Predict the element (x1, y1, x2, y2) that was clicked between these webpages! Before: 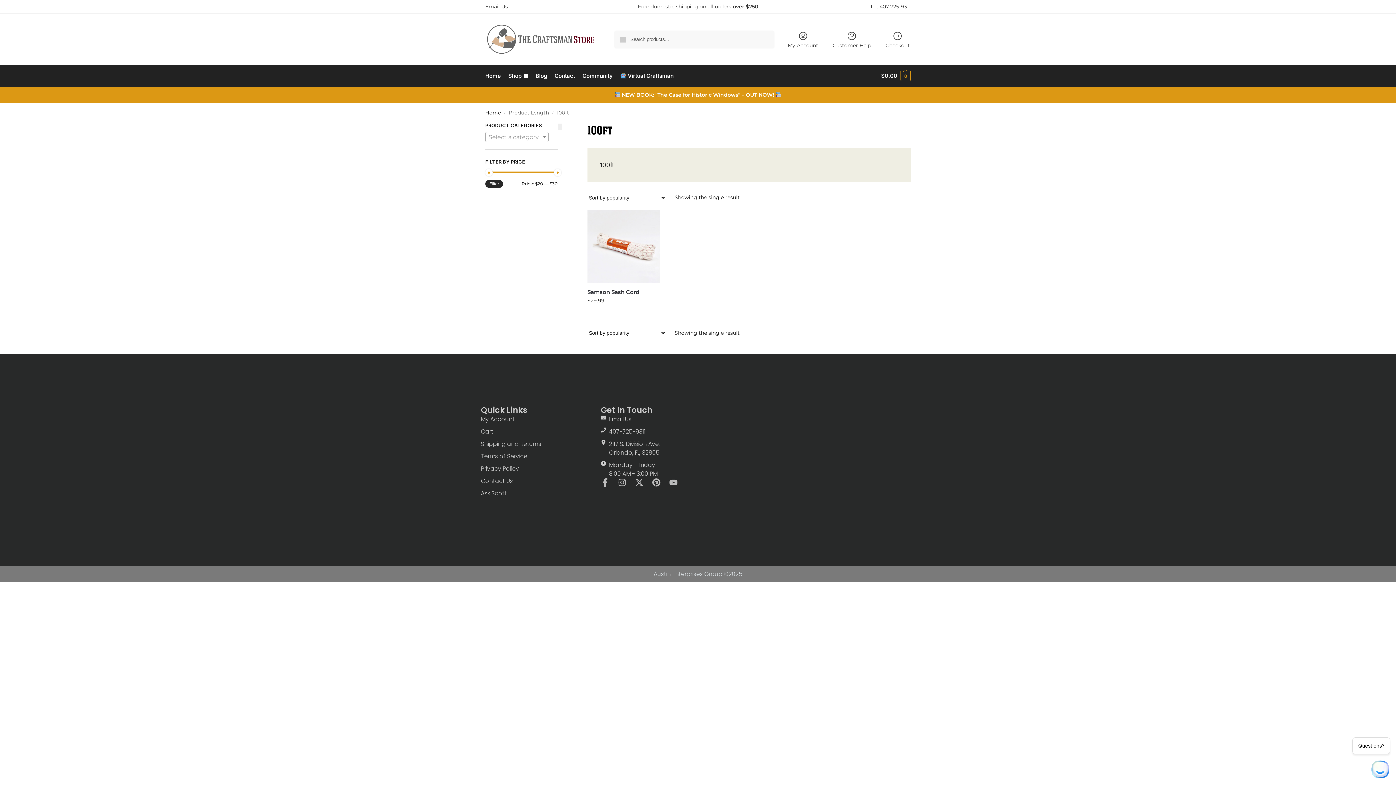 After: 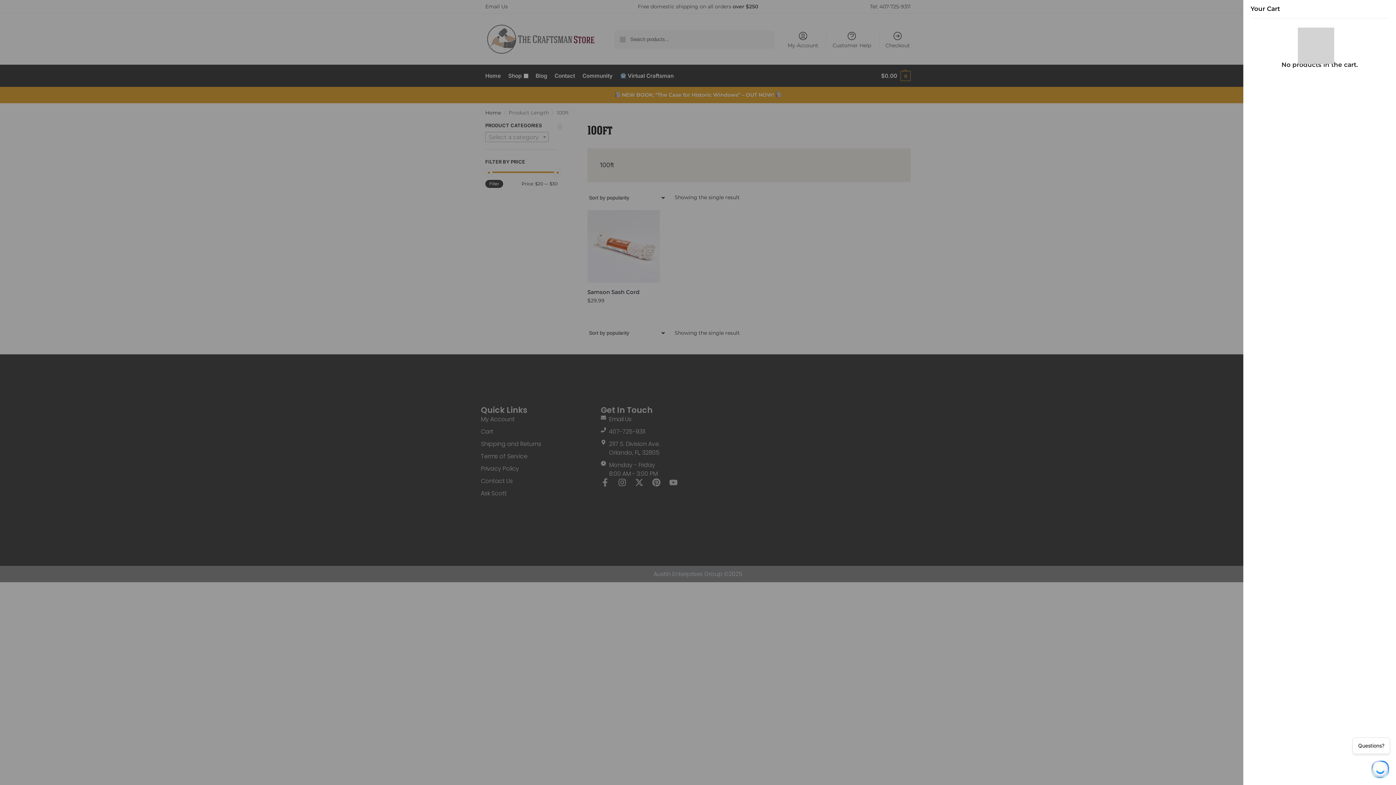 Action: bbox: (881, 65, 910, 86) label: $0.00 0